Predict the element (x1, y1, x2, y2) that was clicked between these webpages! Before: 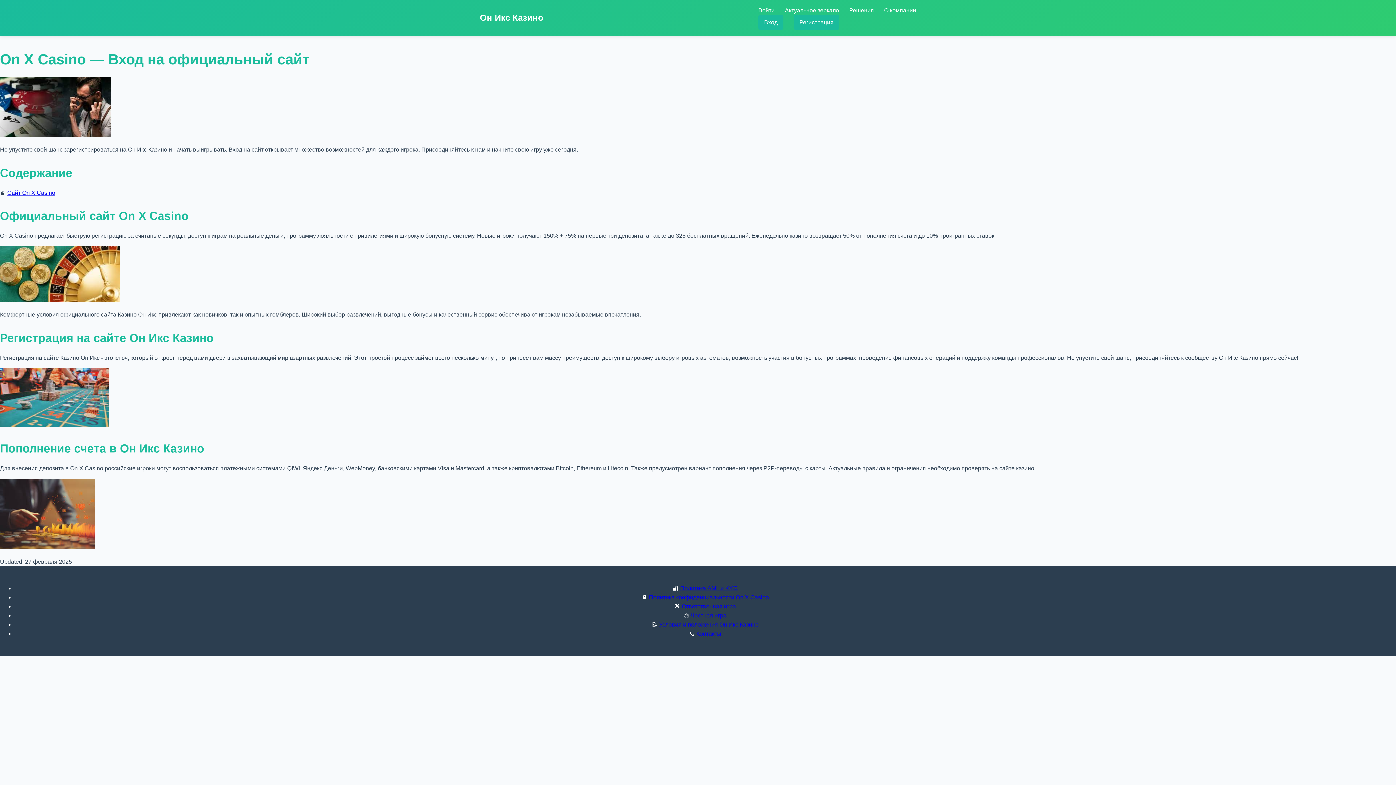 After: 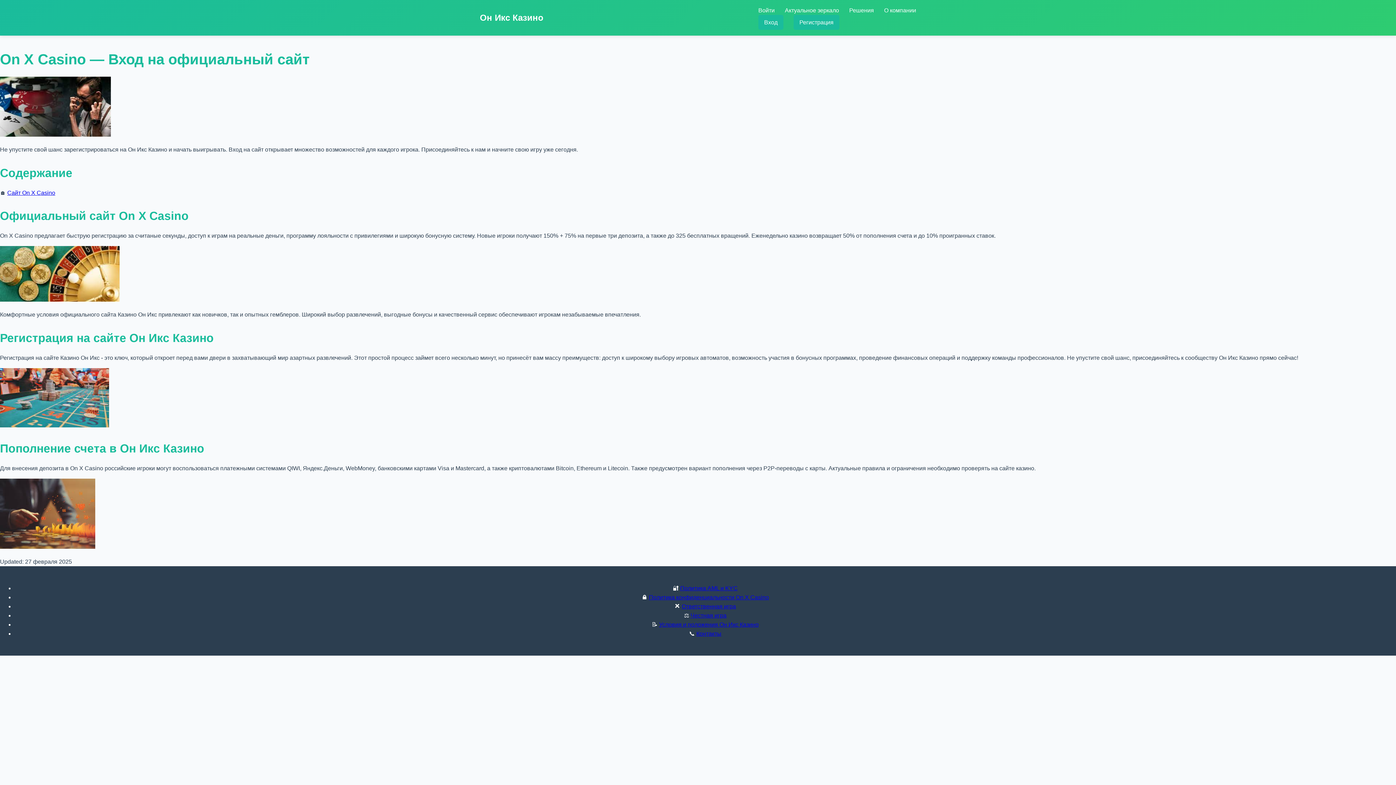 Action: bbox: (480, 10, 543, 24) label: Он Икс Казино